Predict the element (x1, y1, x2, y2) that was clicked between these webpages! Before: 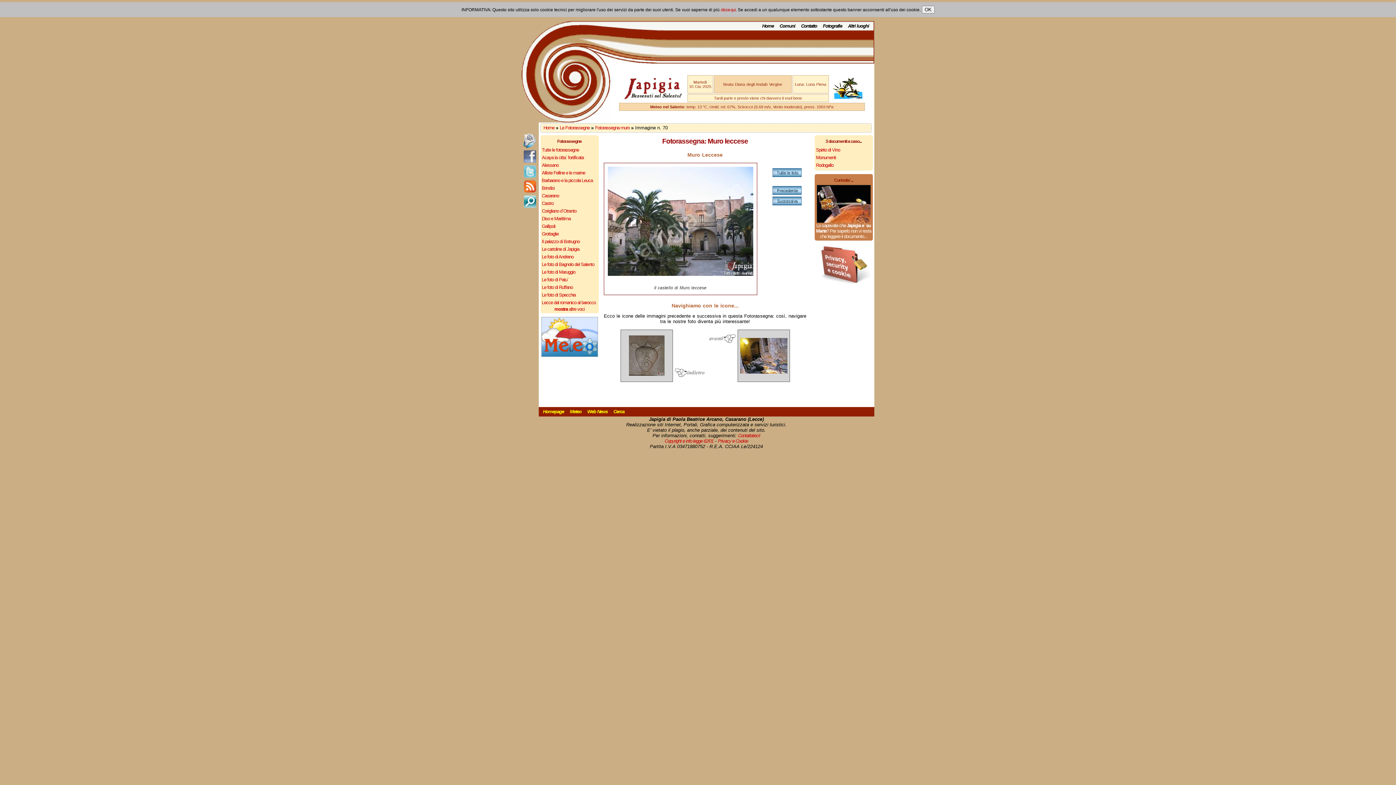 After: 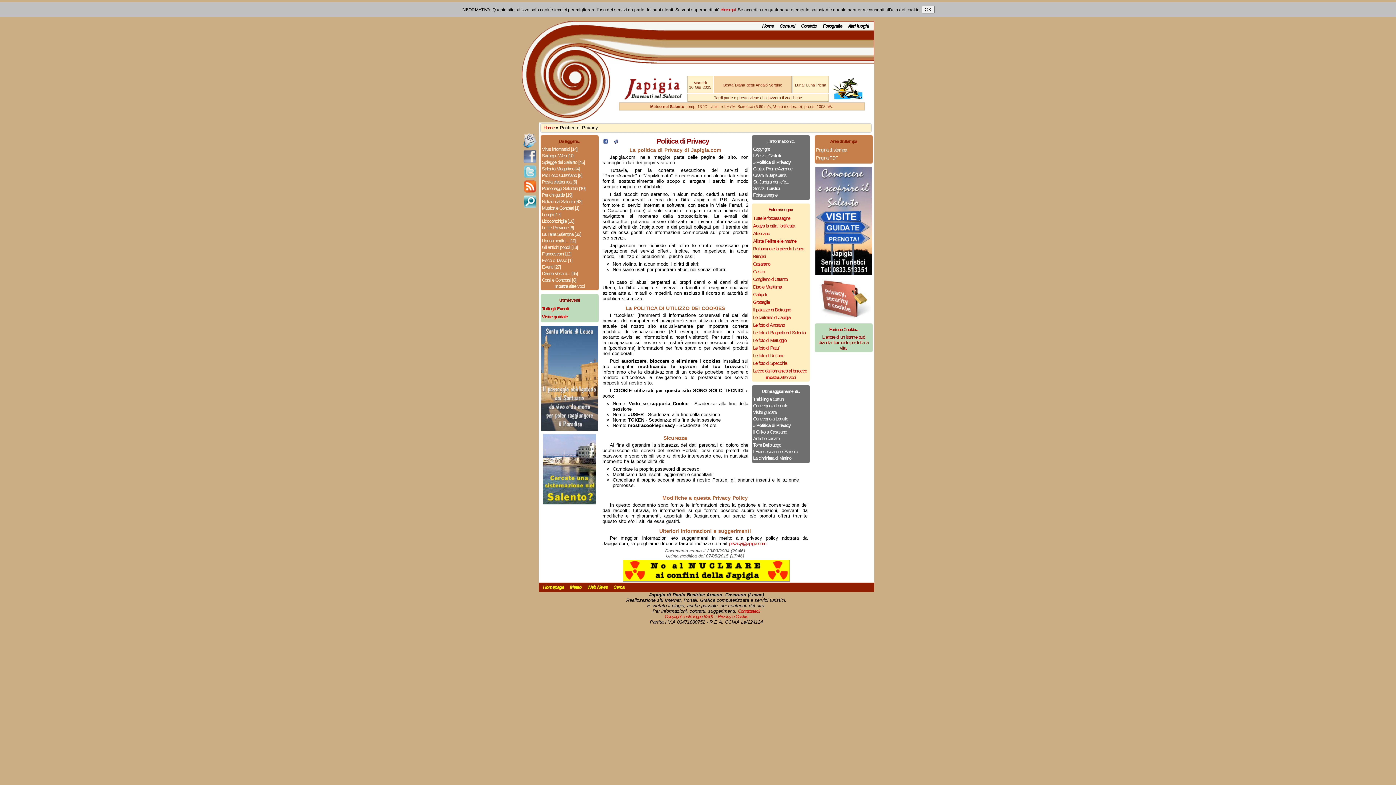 Action: bbox: (718, 438, 748, 444) label: Privacy e Cookie